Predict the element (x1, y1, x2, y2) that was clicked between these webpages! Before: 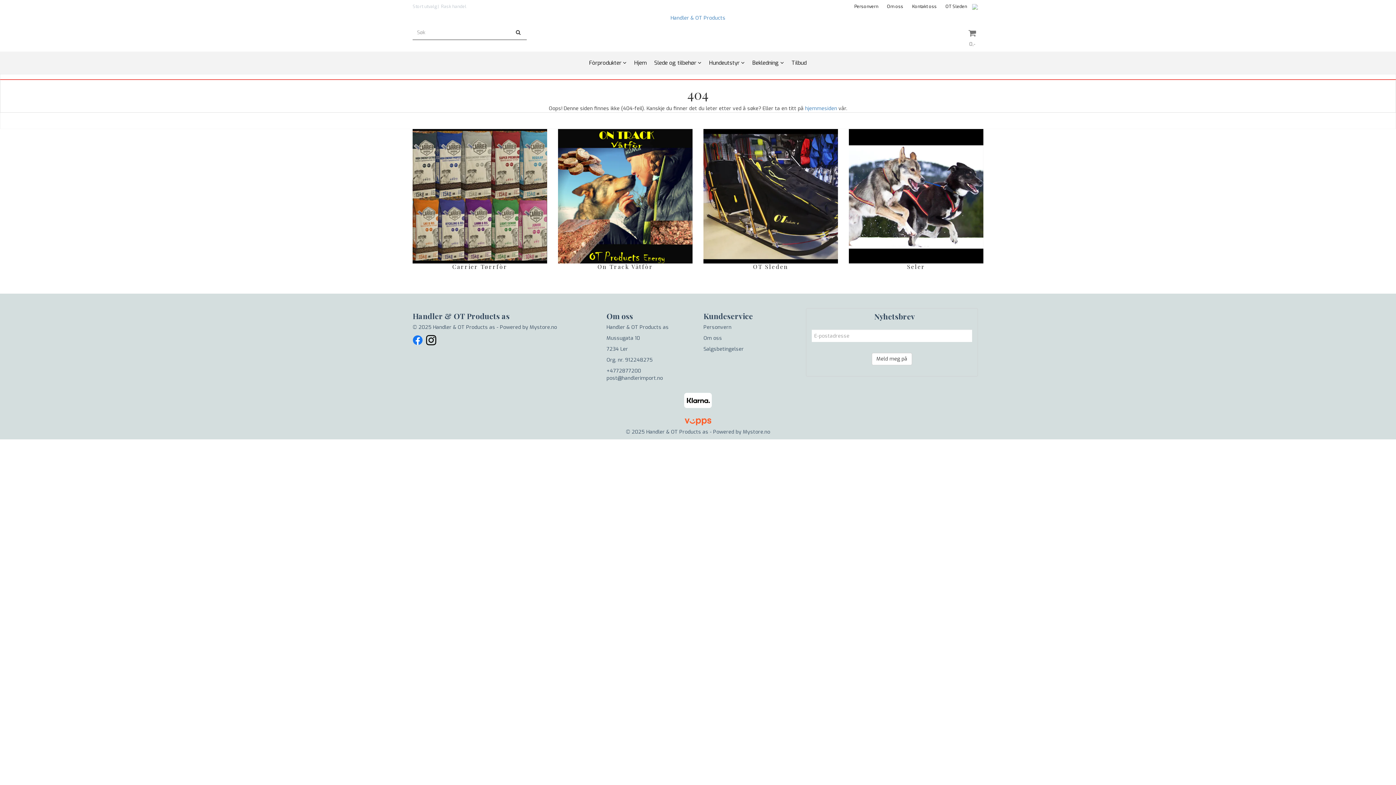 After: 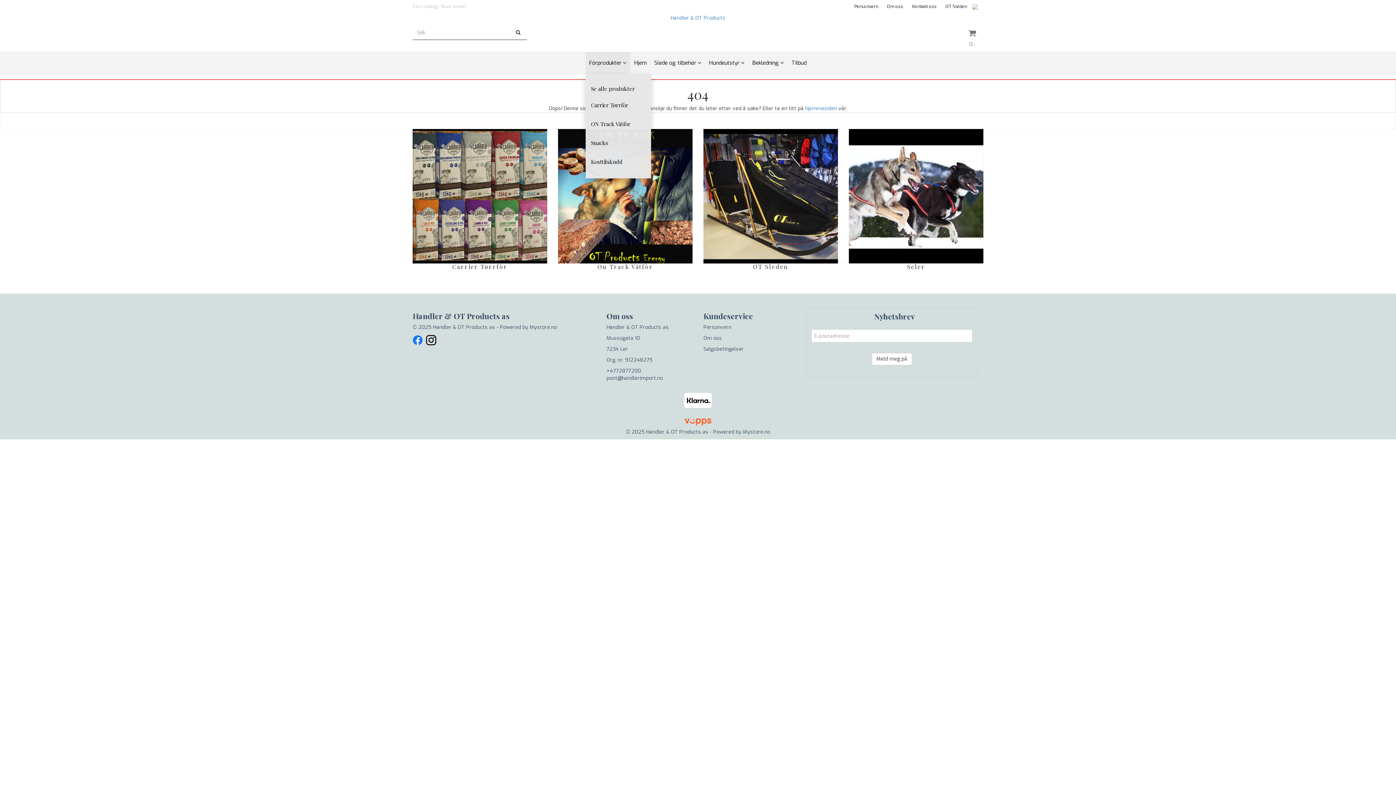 Action: bbox: (585, 52, 630, 73) label: Fòrprodukter 